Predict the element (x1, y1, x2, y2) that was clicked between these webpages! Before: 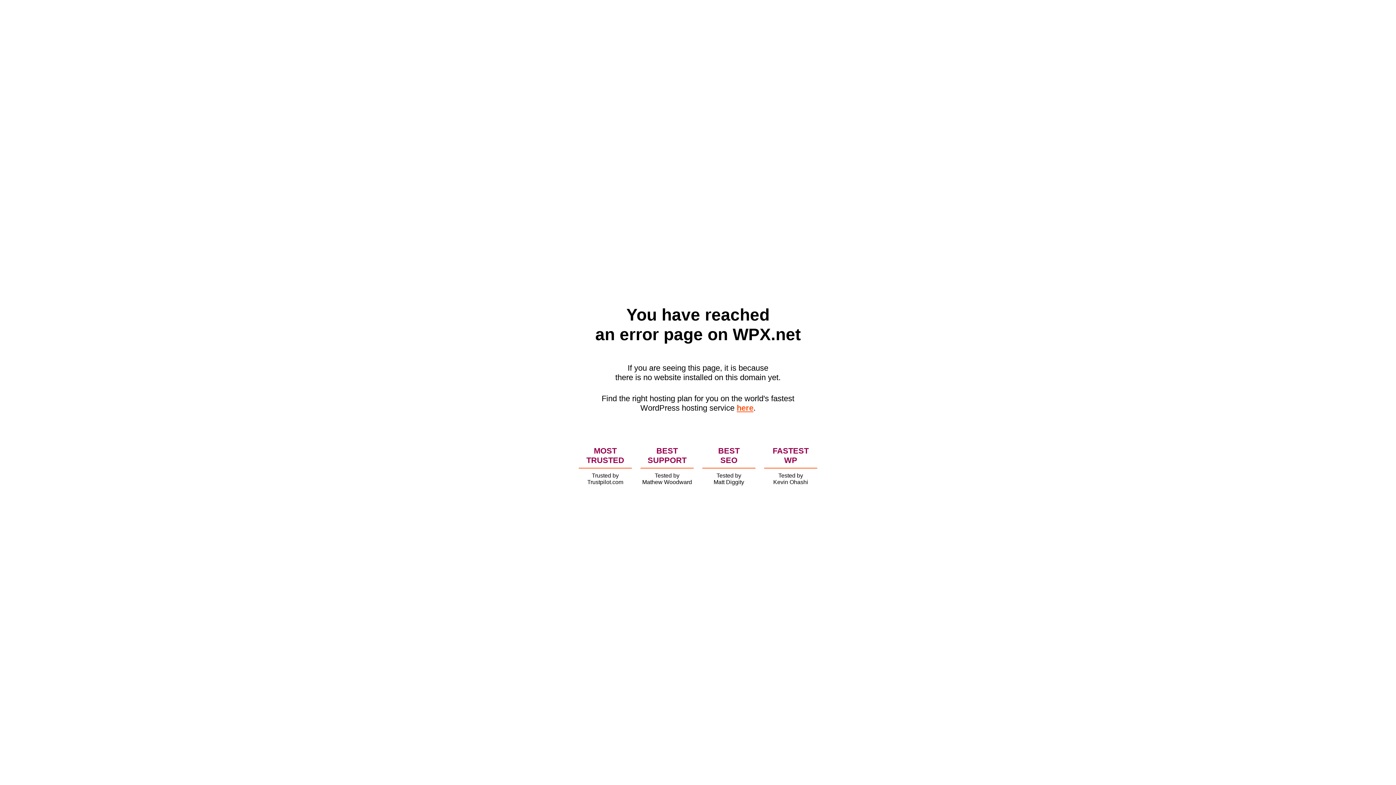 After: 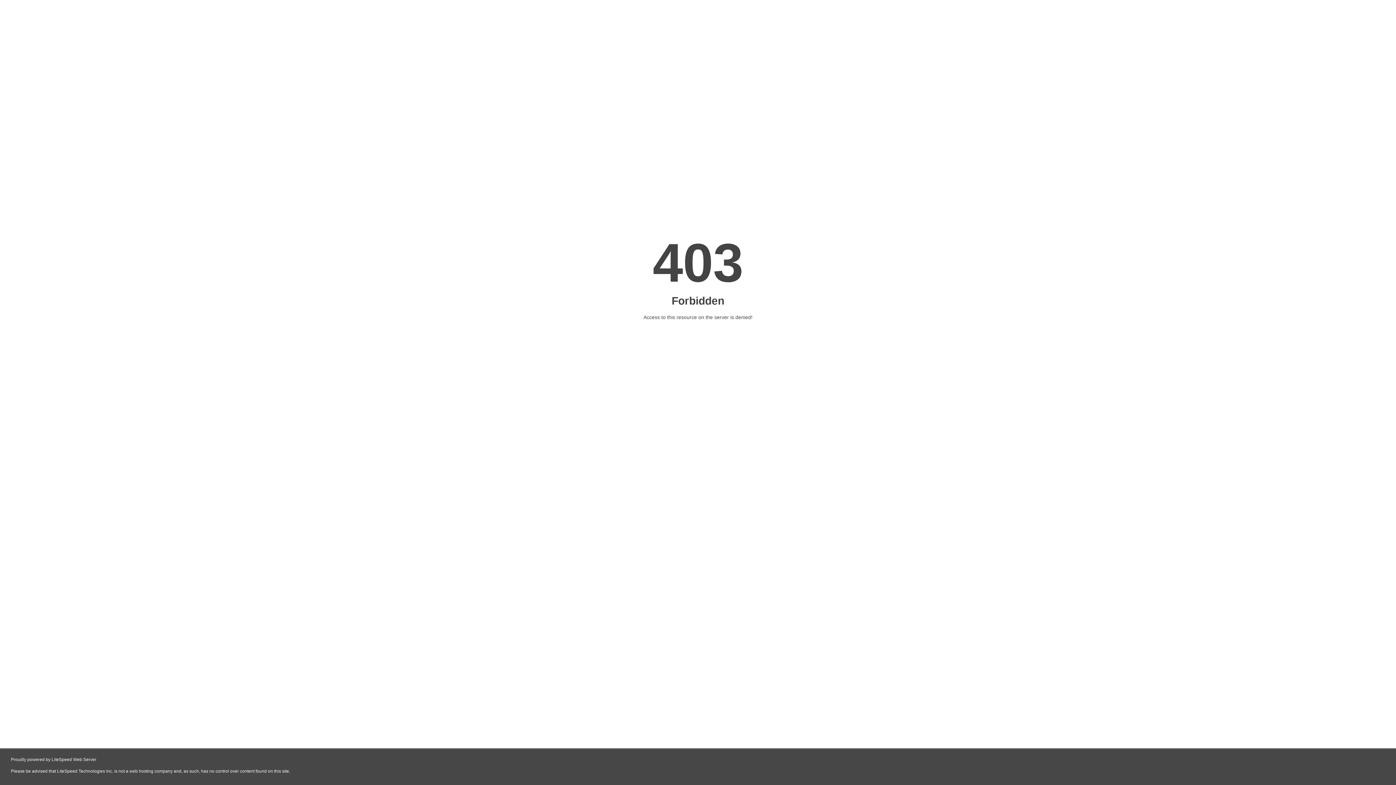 Action: label: here bbox: (736, 403, 753, 412)